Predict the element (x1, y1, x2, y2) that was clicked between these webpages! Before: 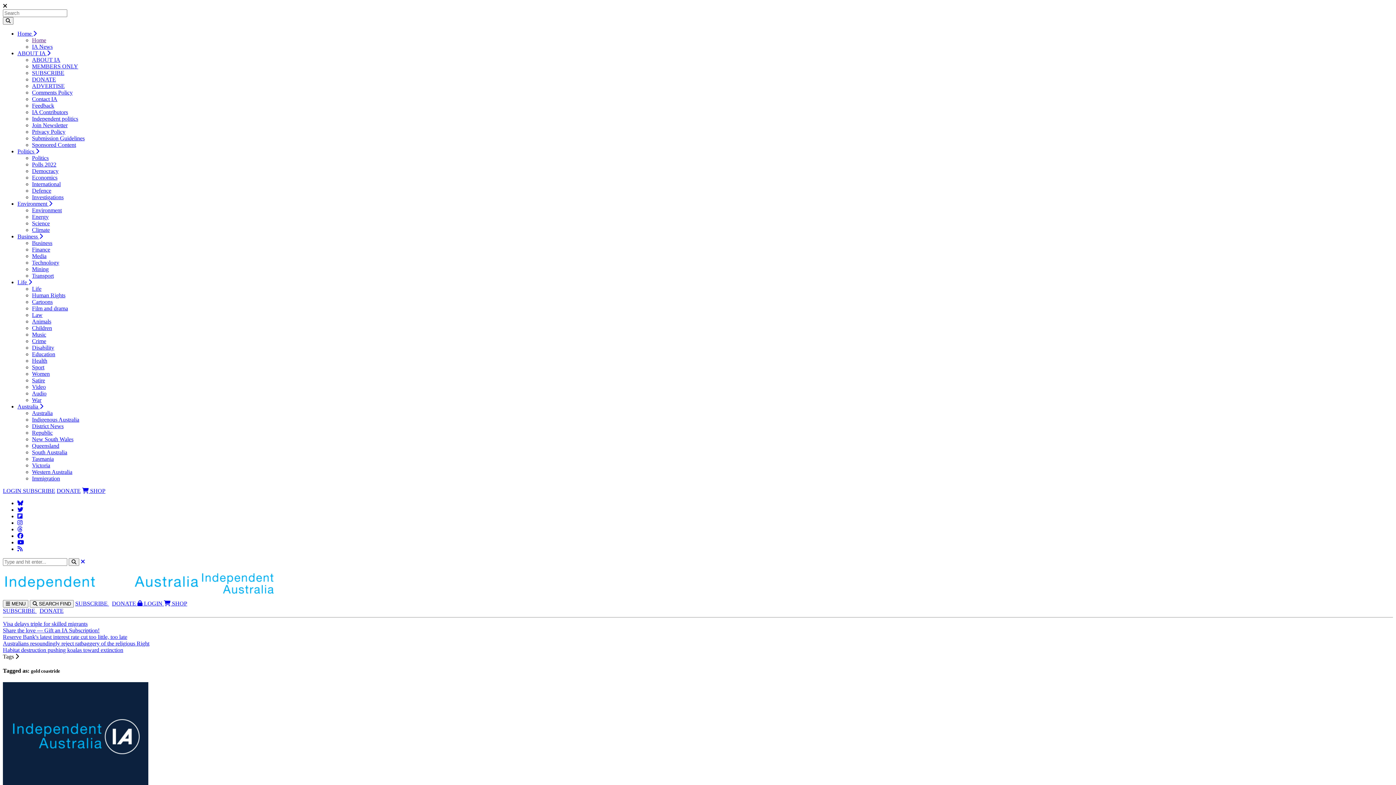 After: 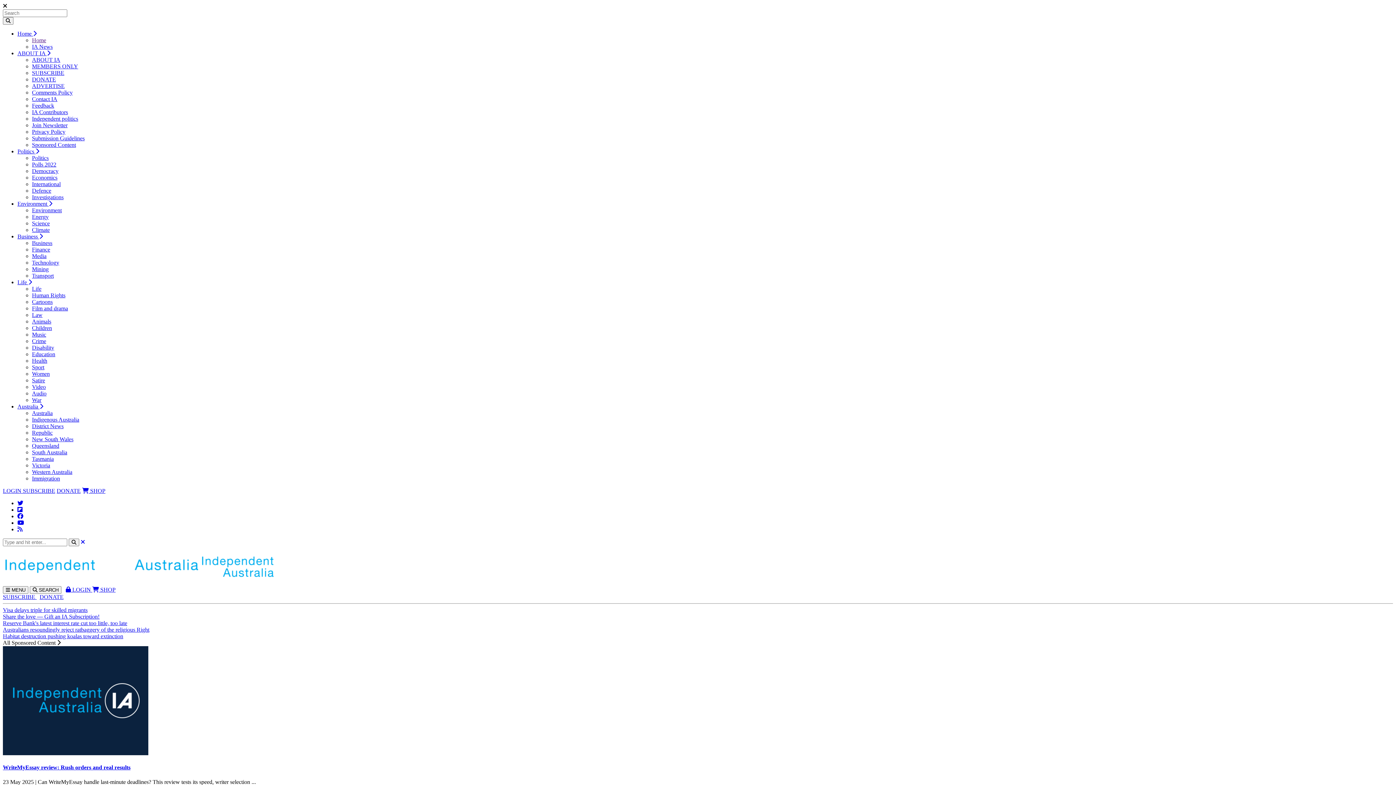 Action: label: Sponsored Content bbox: (32, 141, 76, 148)